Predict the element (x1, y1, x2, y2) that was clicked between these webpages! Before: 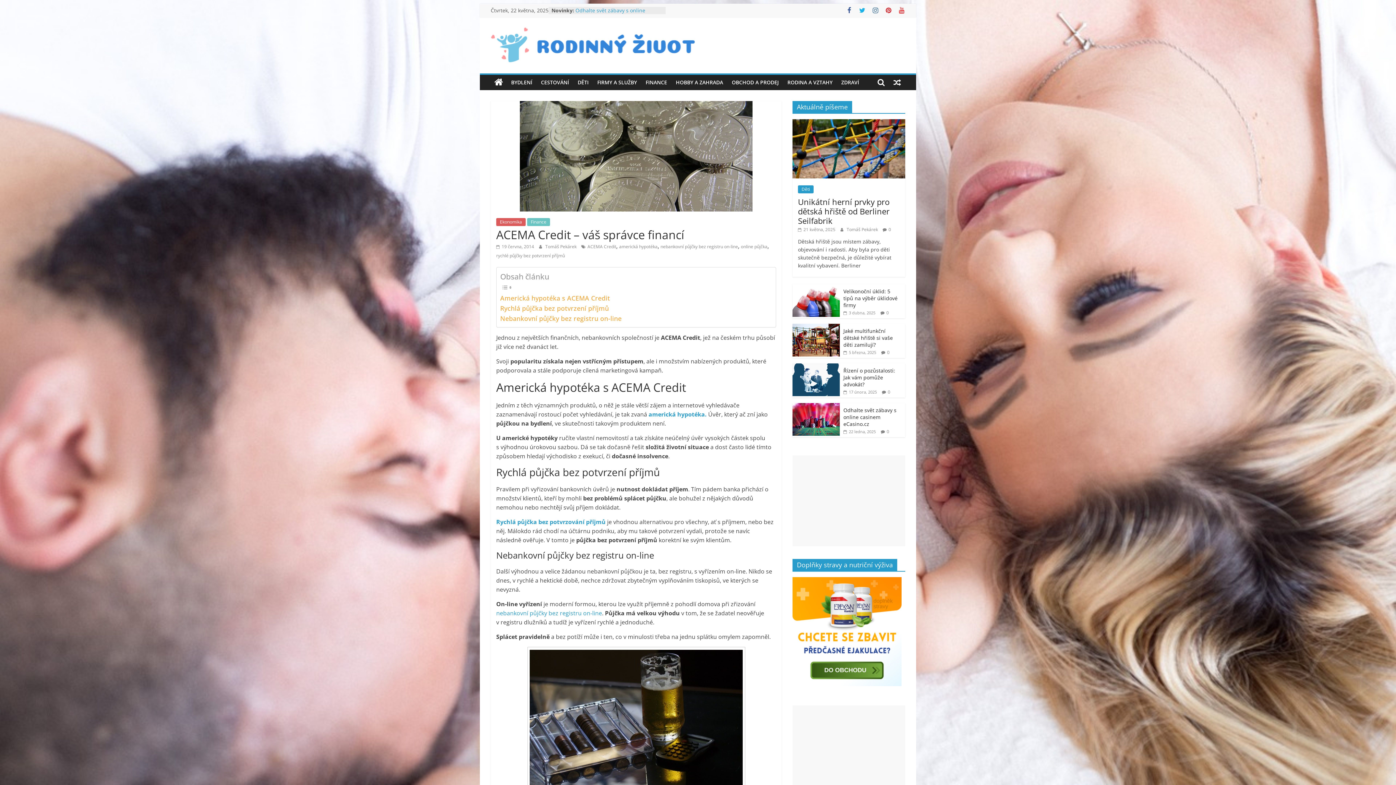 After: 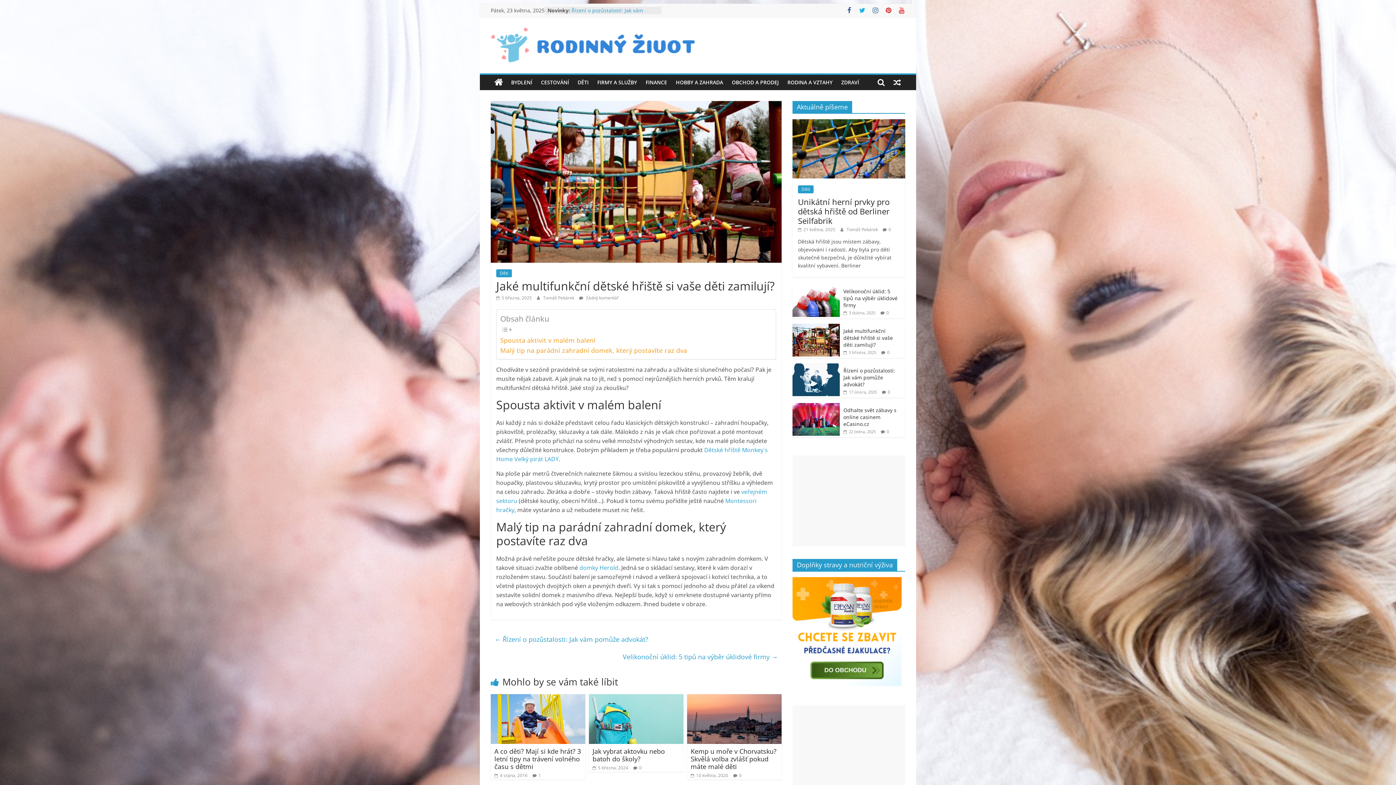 Action: bbox: (792, 324, 840, 331)